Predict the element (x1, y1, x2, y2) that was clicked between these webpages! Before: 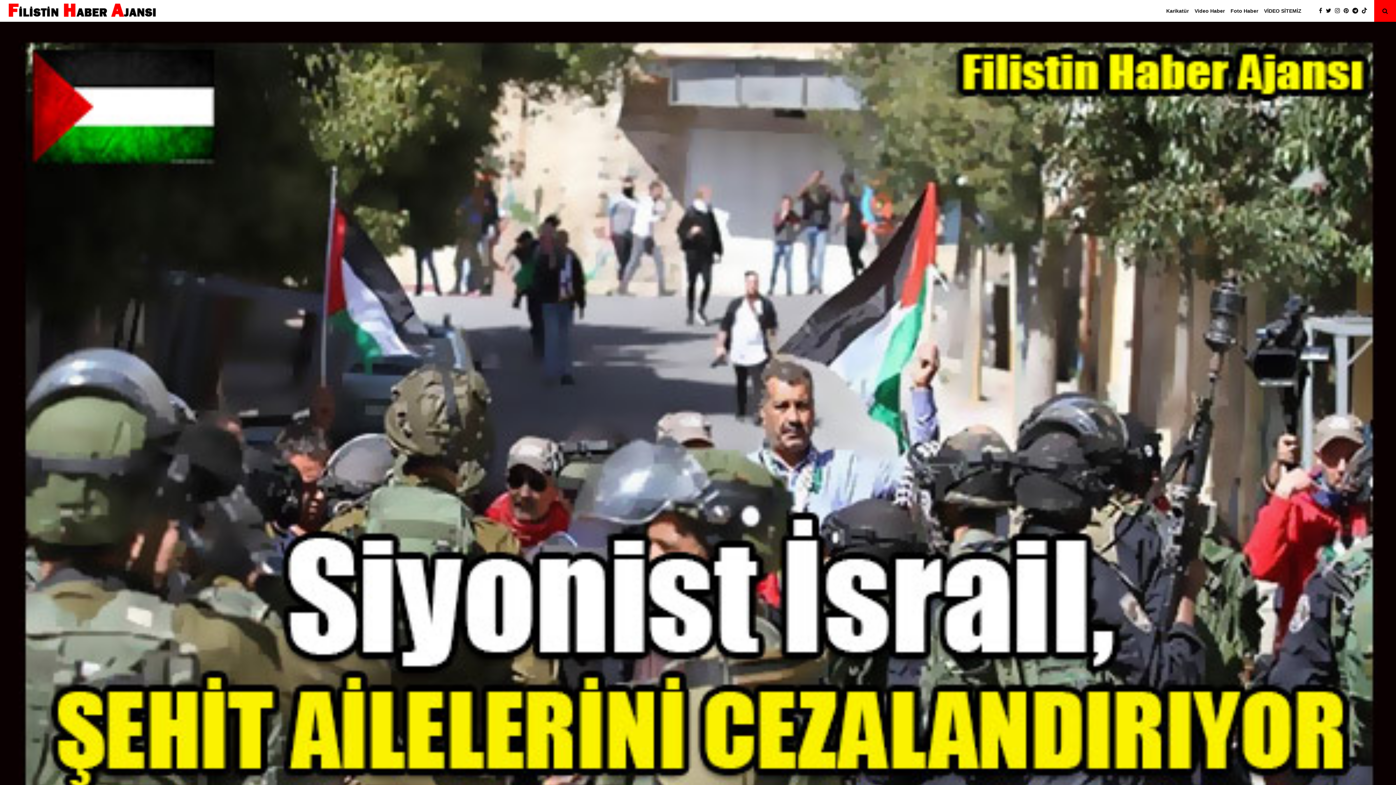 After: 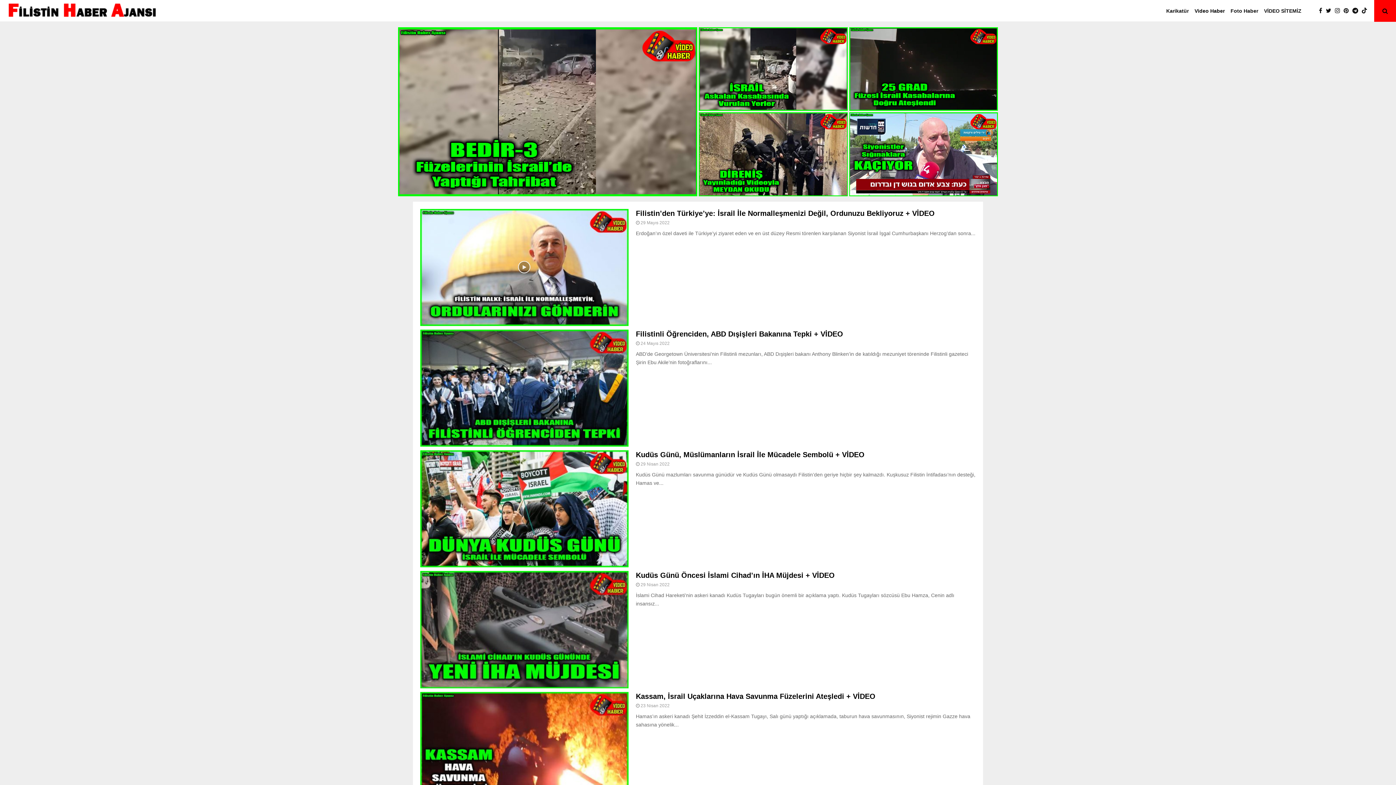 Action: bbox: (1188, 0, 1231, 21) label: Video Haber